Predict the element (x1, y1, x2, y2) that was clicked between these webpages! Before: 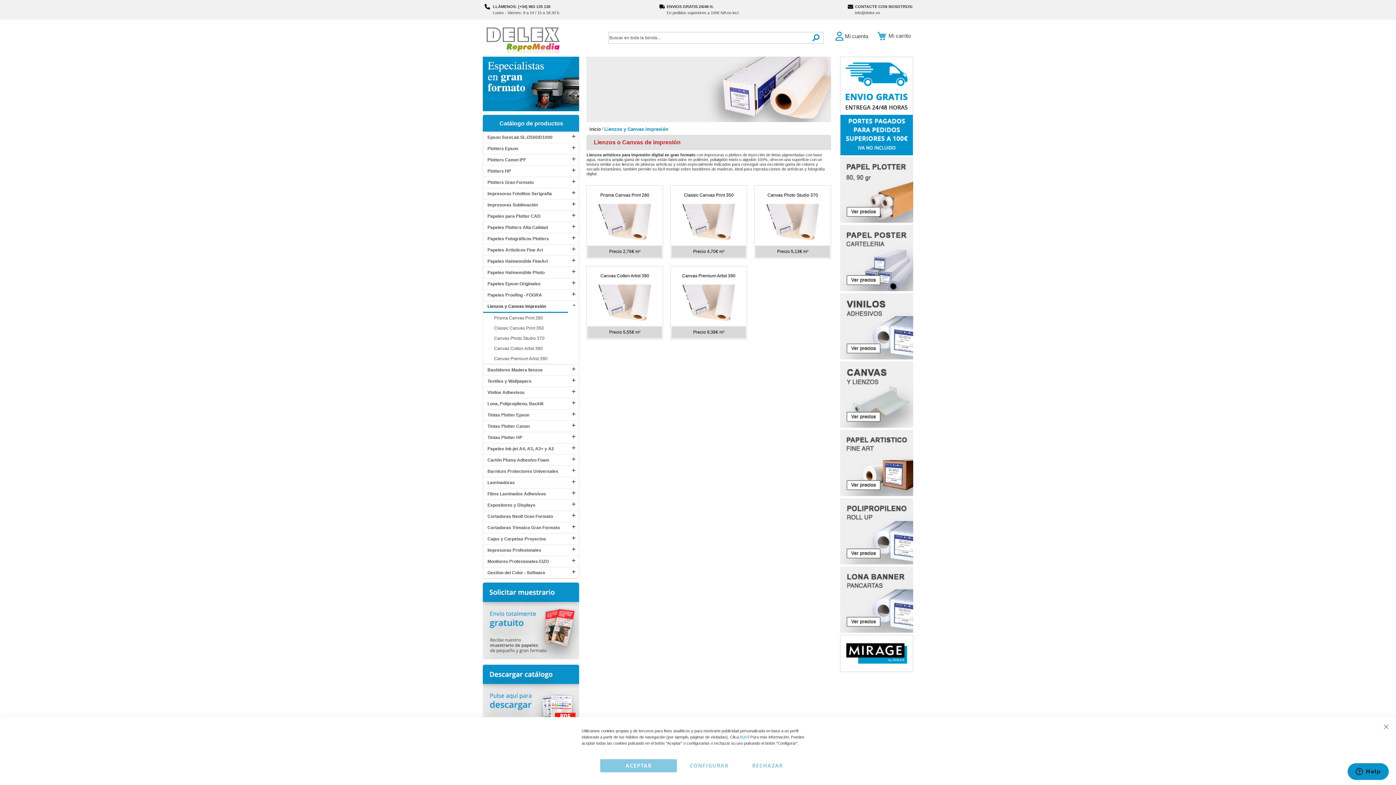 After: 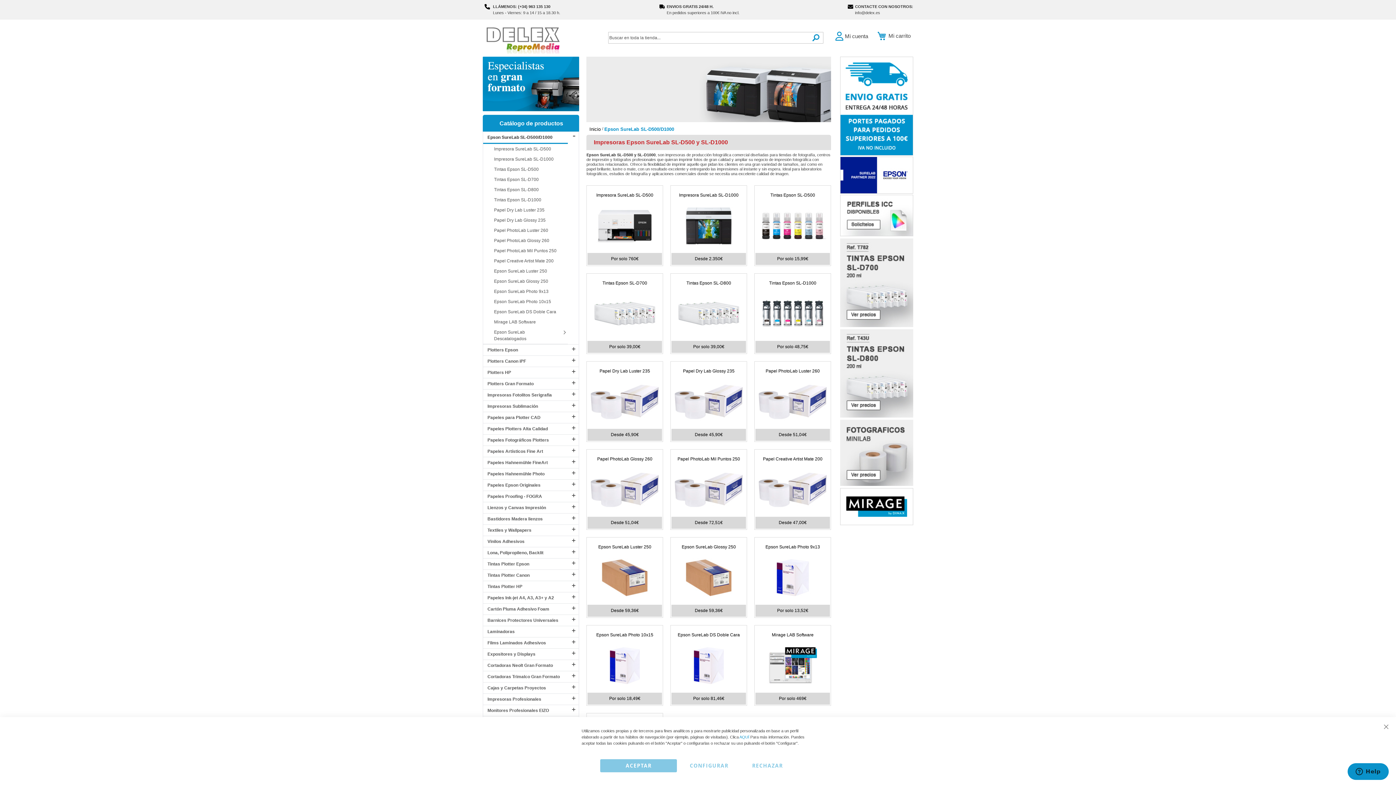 Action: bbox: (483, 132, 568, 143) label: Epson SureLab SL-D500/D1000